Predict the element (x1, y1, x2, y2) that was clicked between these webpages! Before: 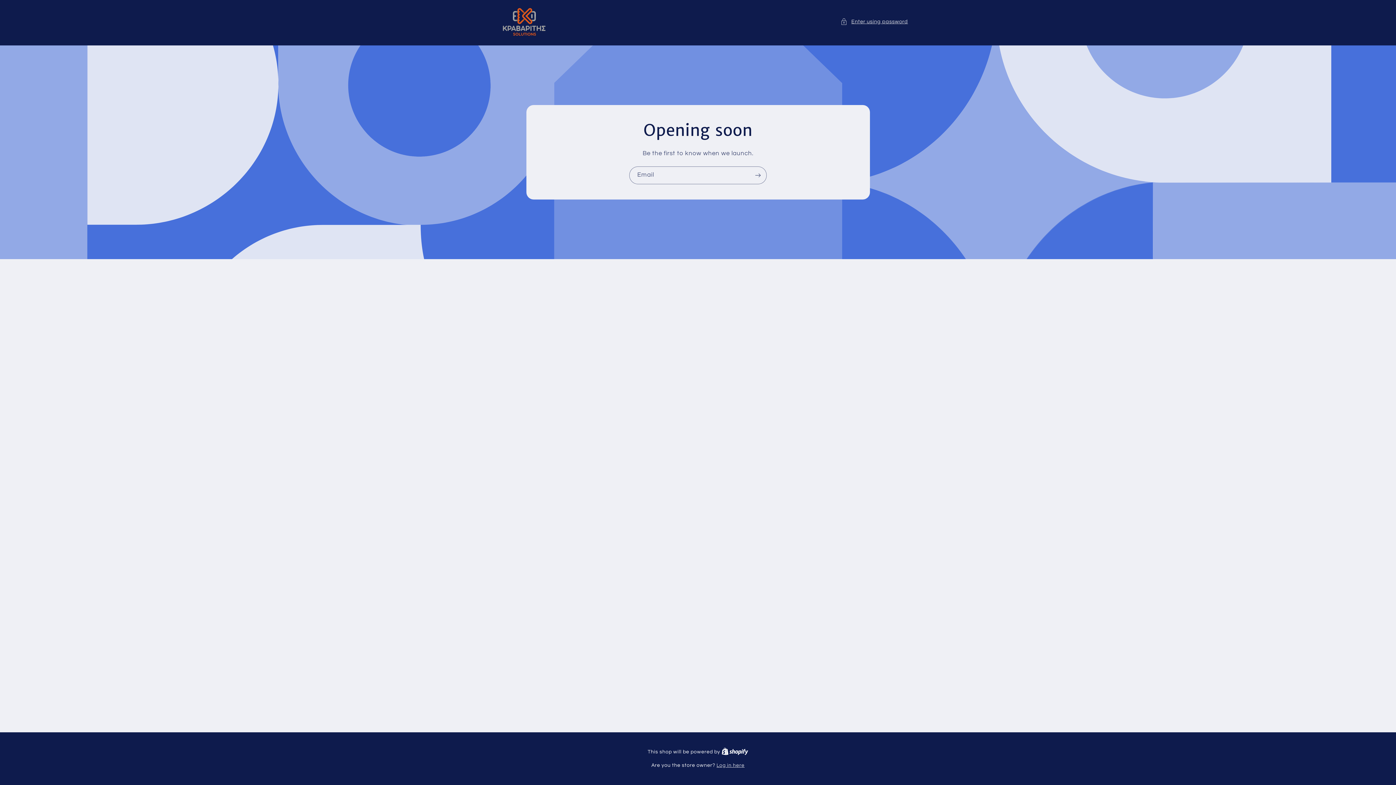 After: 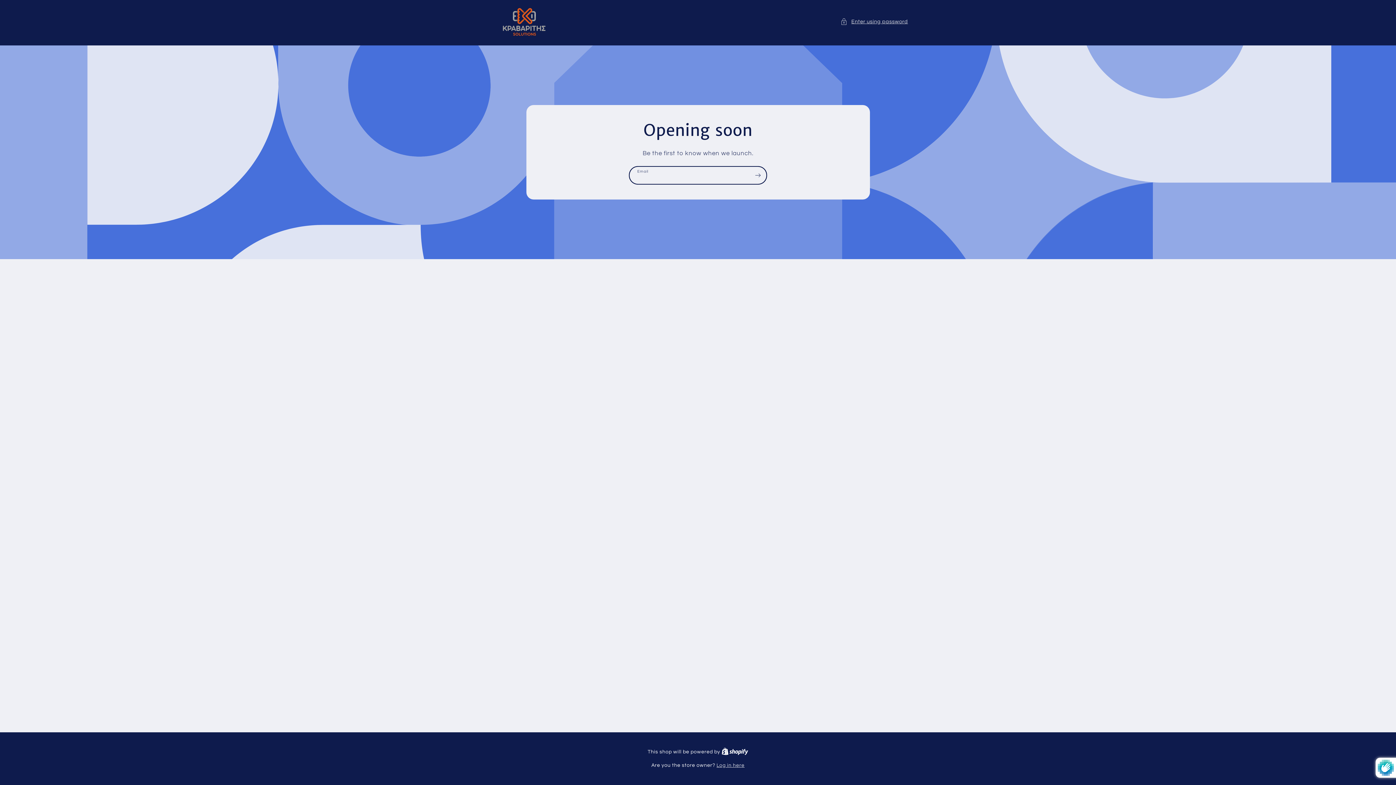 Action: bbox: (749, 166, 766, 184) label: Subscribe